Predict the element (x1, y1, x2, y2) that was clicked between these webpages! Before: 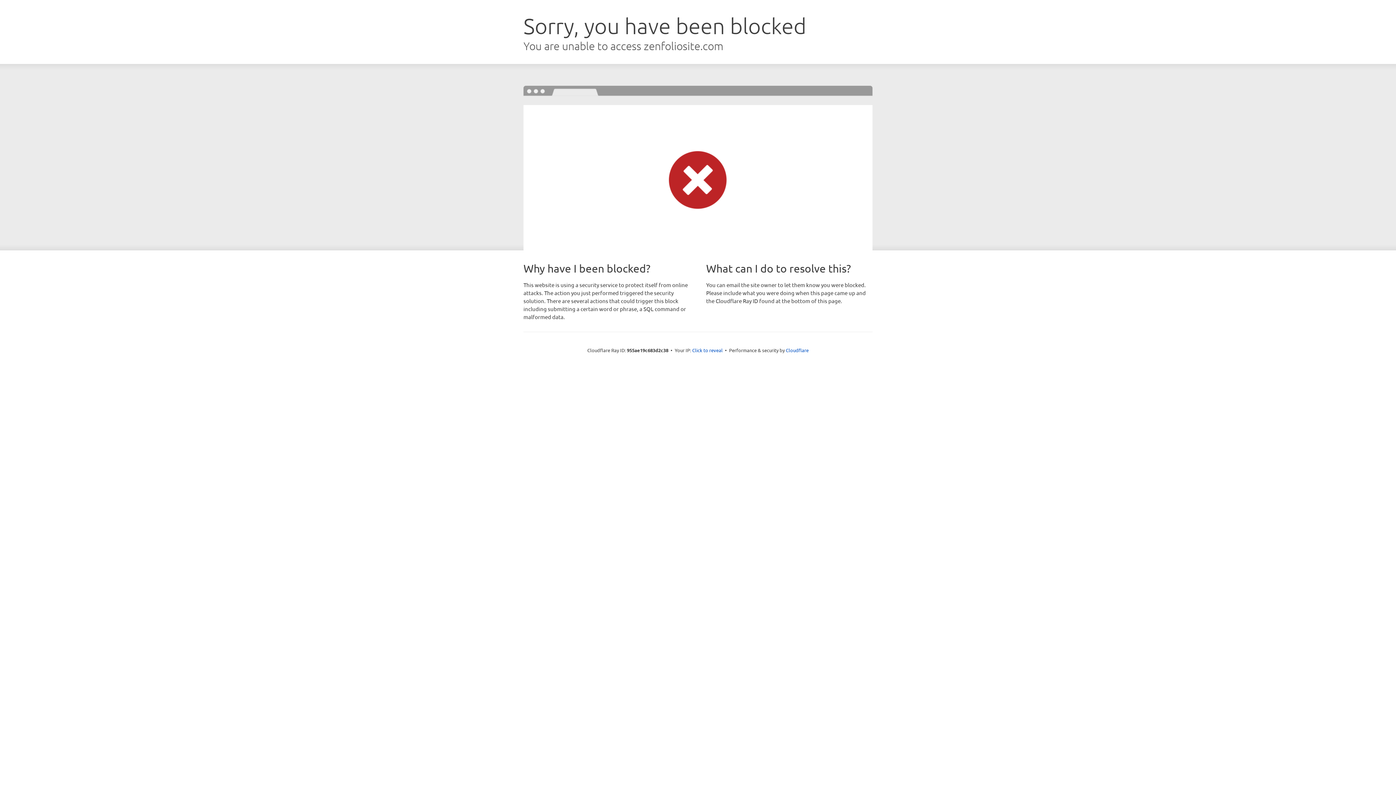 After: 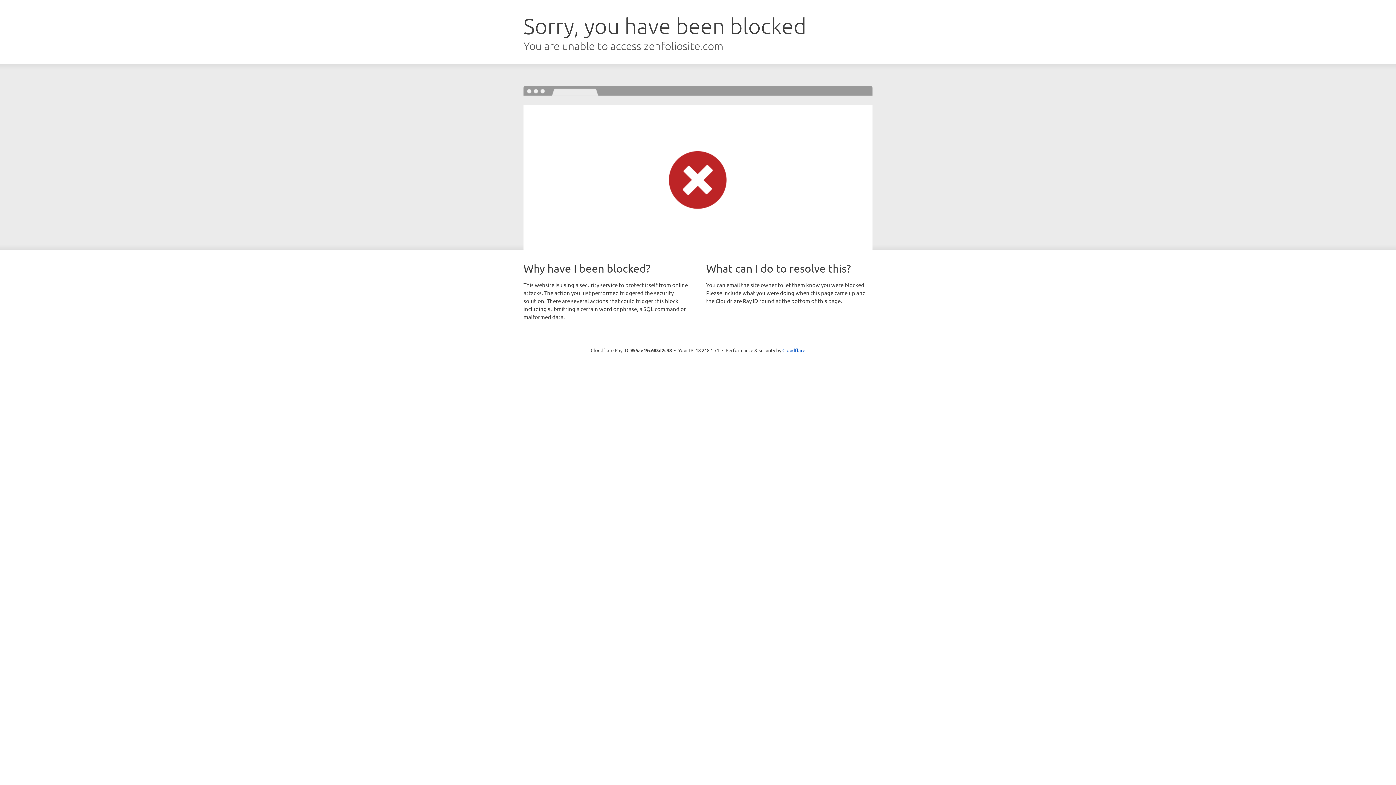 Action: bbox: (692, 346, 722, 353) label: Click to reveal